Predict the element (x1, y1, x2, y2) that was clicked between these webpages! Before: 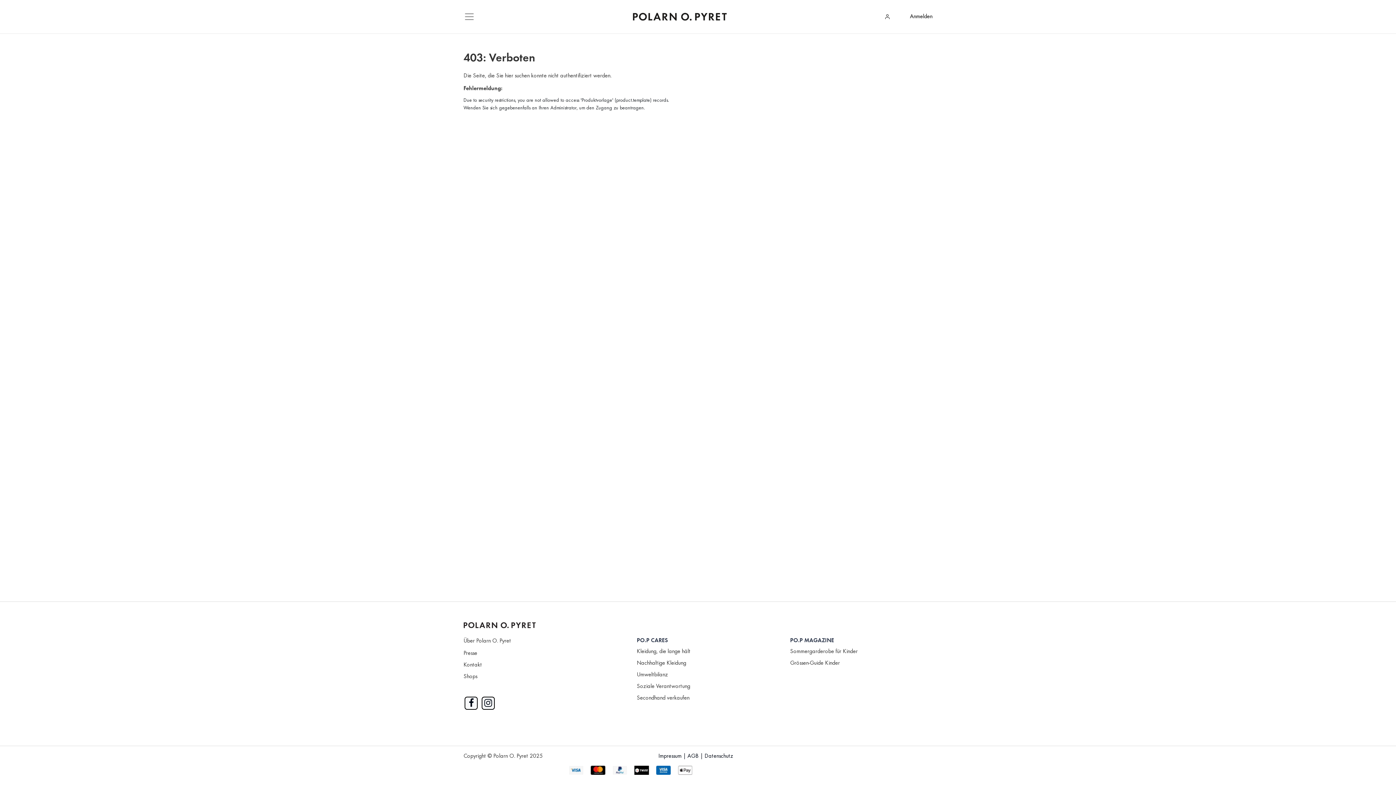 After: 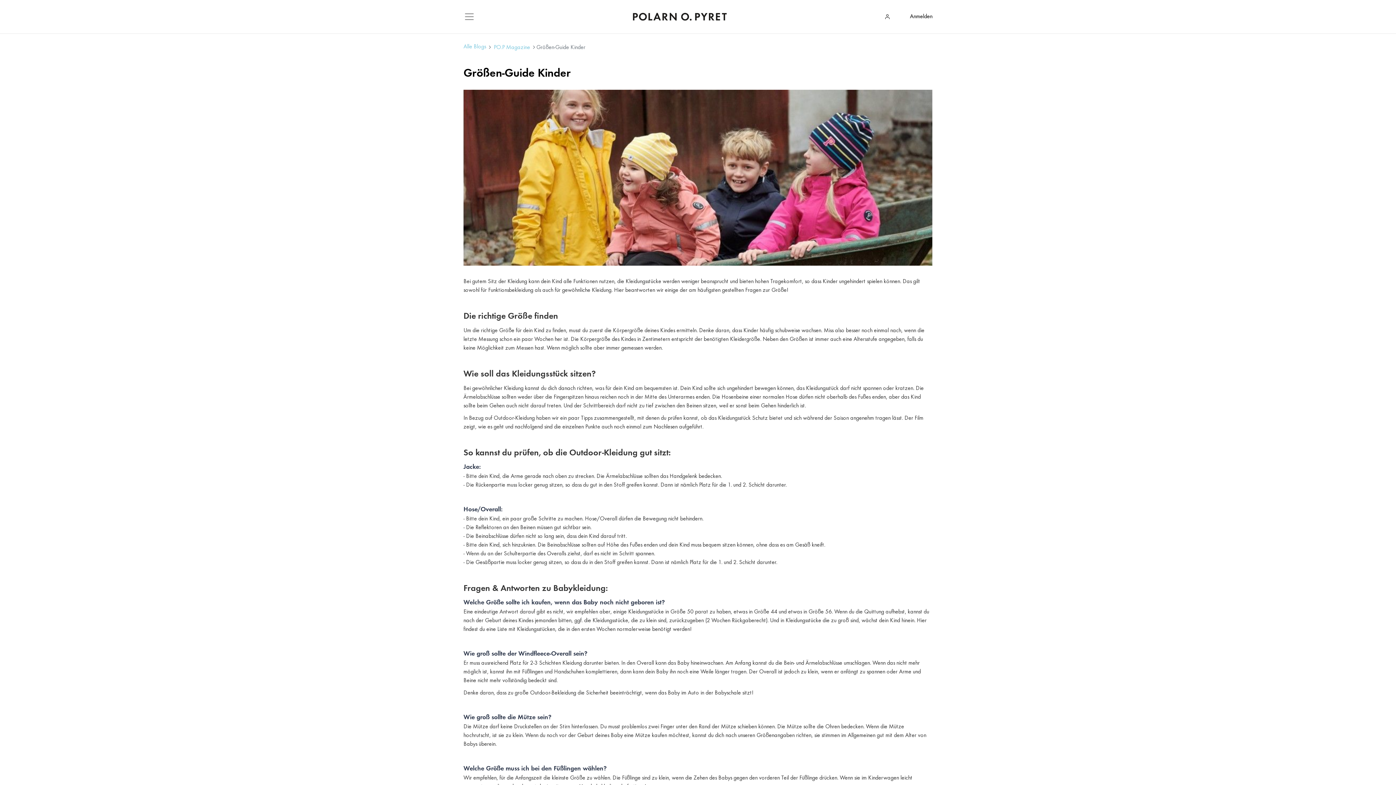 Action: bbox: (790, 660, 840, 666) label: Grössen-Guide Kinder